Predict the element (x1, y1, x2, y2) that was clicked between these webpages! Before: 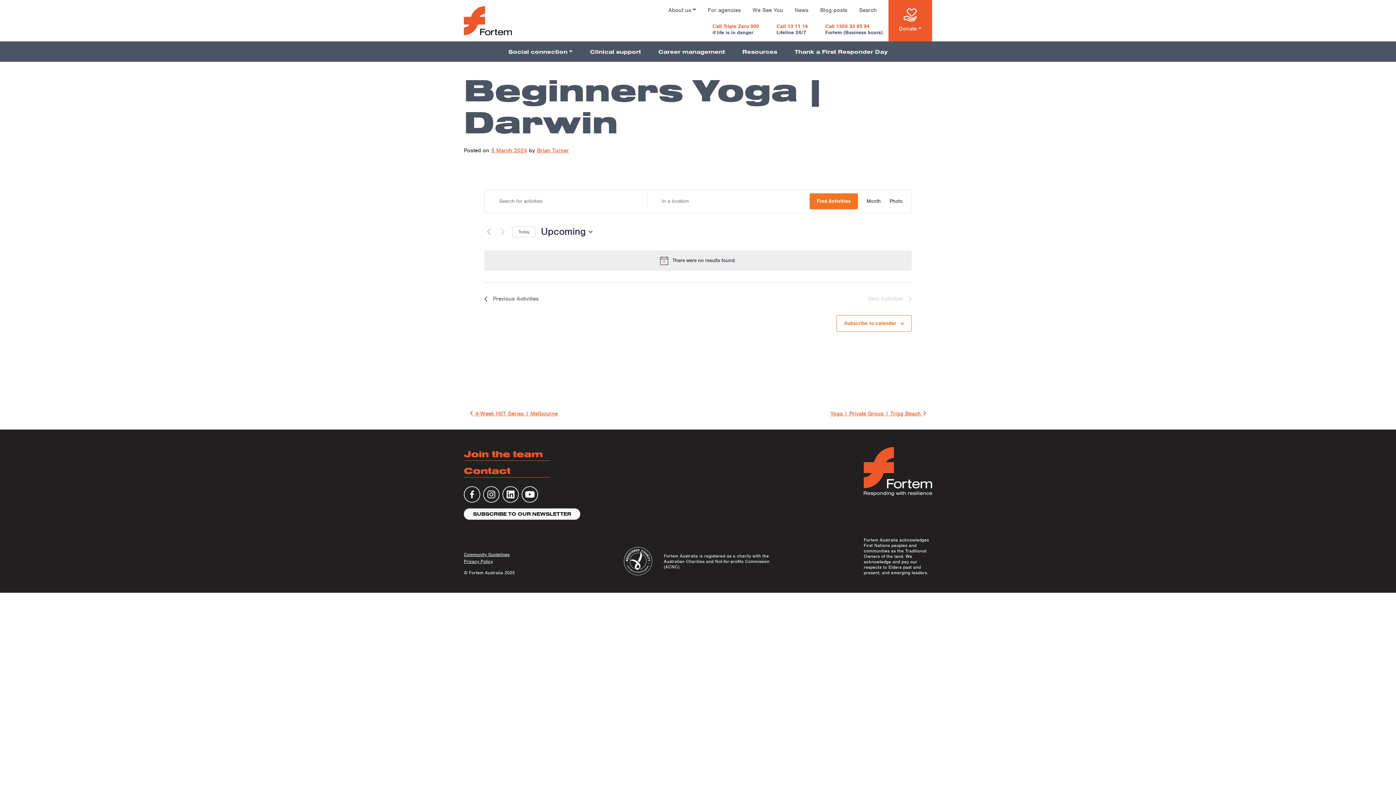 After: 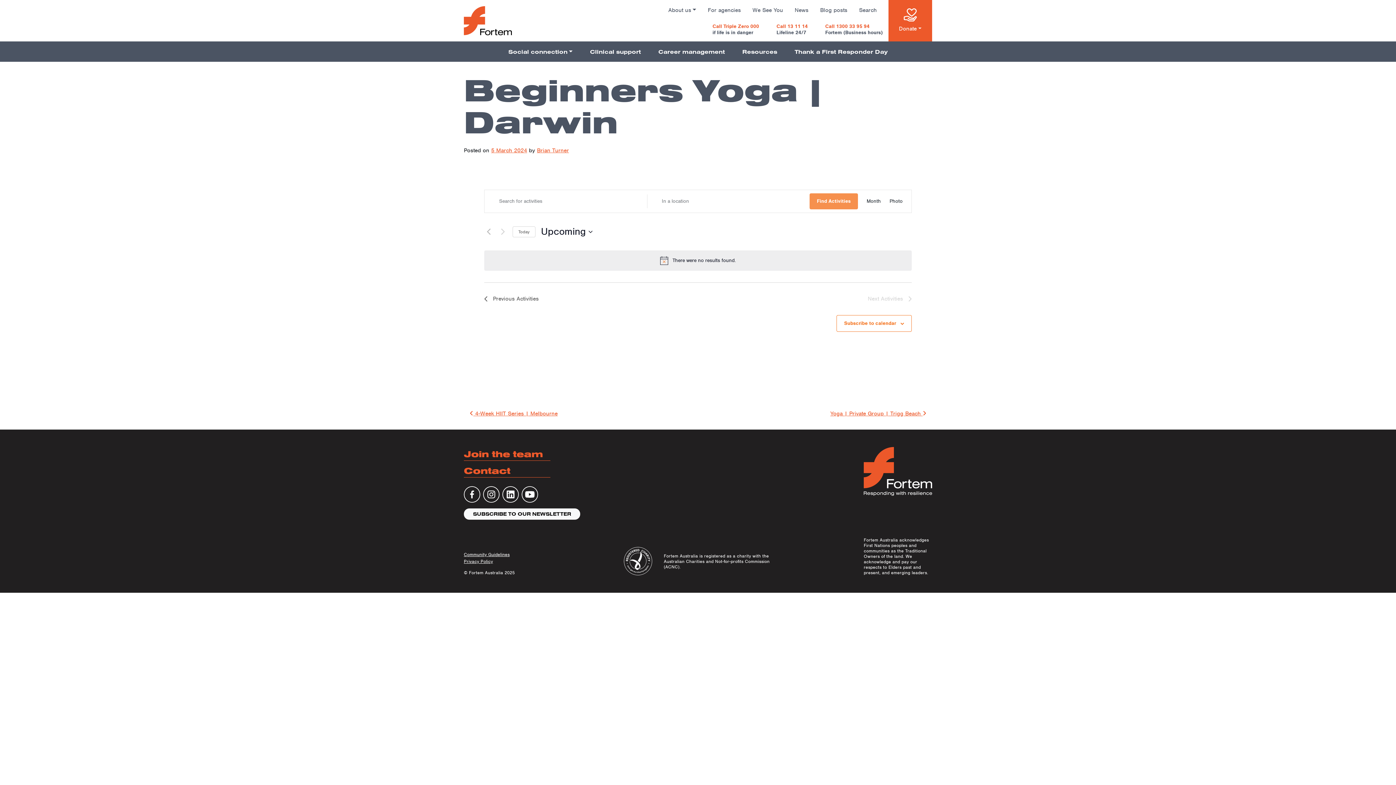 Action: label: Find Activities bbox: (809, 193, 858, 209)